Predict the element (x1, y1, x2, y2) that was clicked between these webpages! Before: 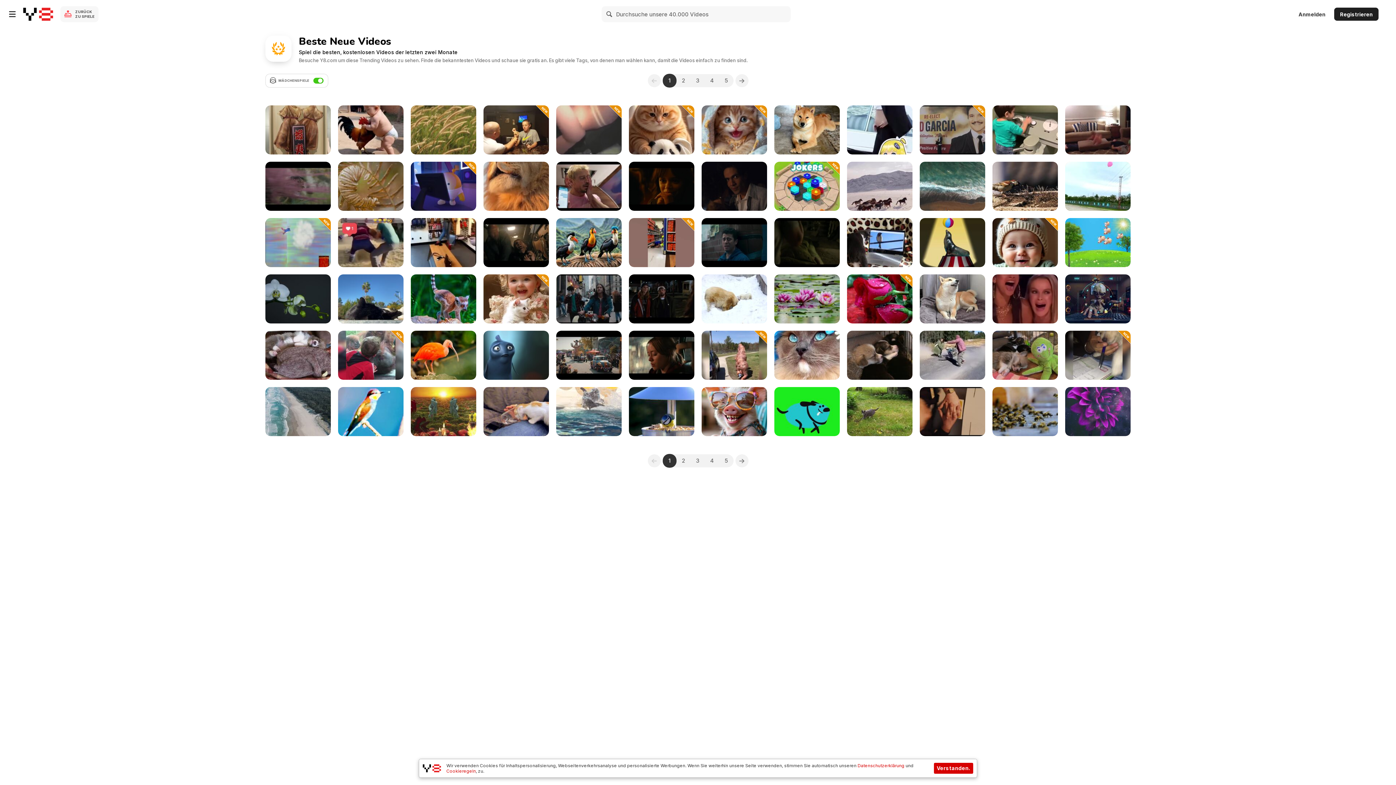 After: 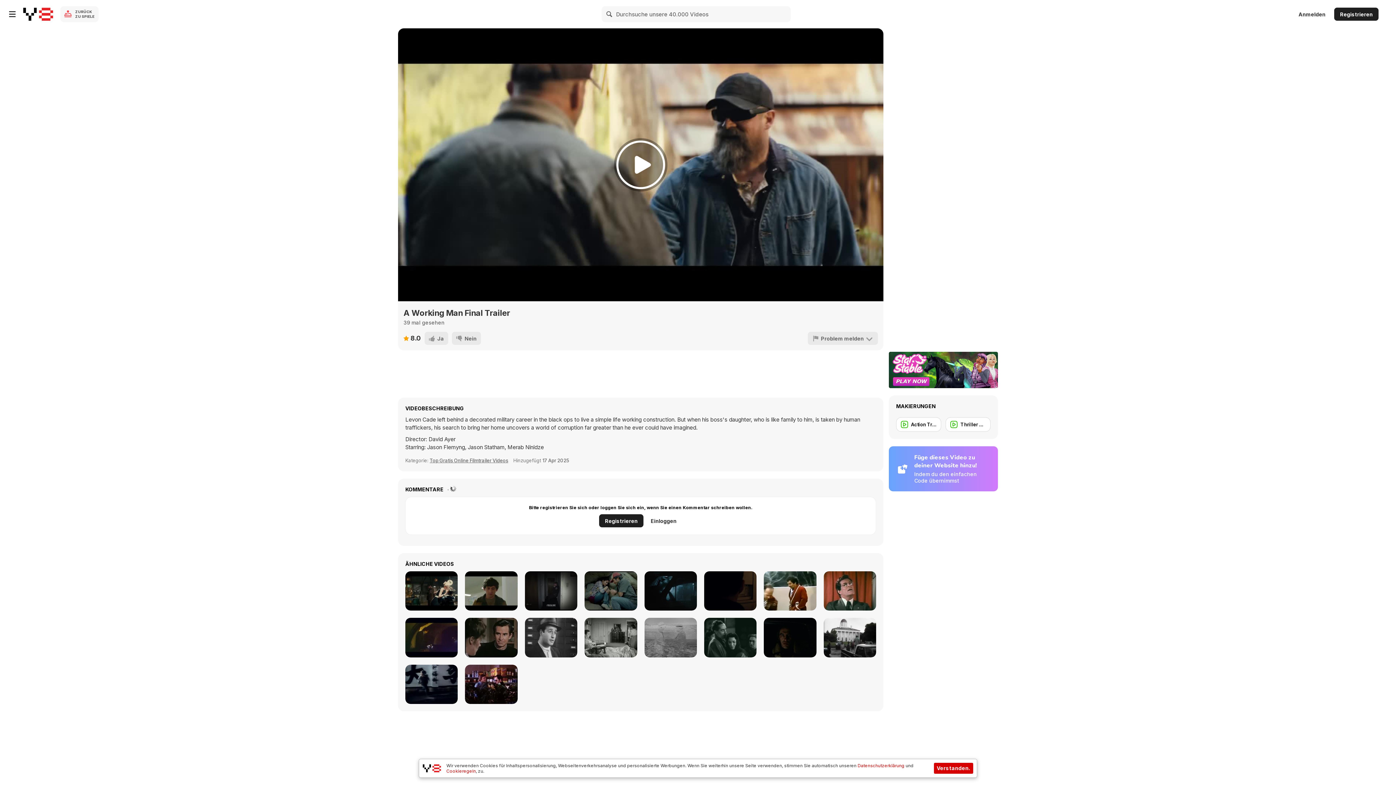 Action: label: A Working Man Final Trailer bbox: (483, 218, 549, 267)